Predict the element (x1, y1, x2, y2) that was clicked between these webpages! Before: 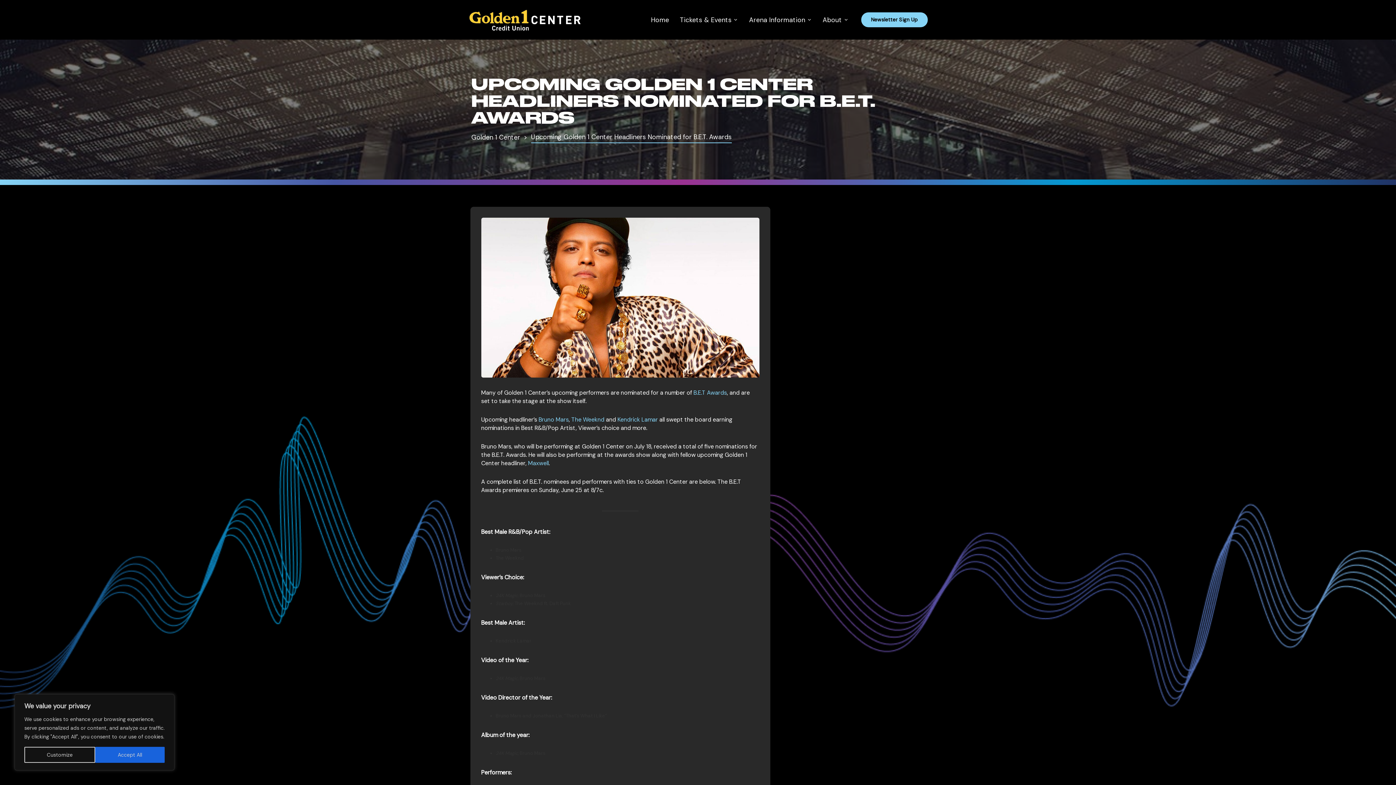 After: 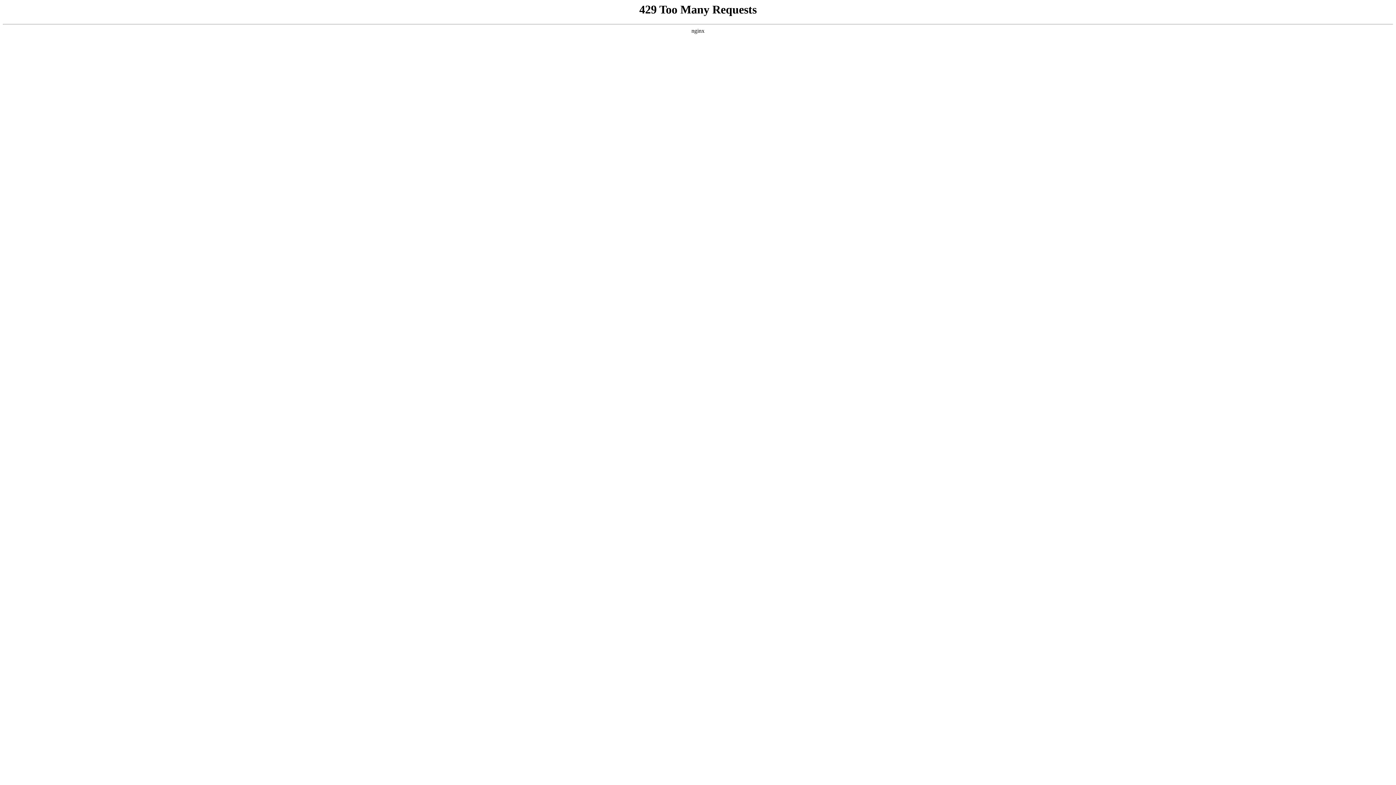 Action: label: Arena Information bbox: (743, 10, 817, 28)